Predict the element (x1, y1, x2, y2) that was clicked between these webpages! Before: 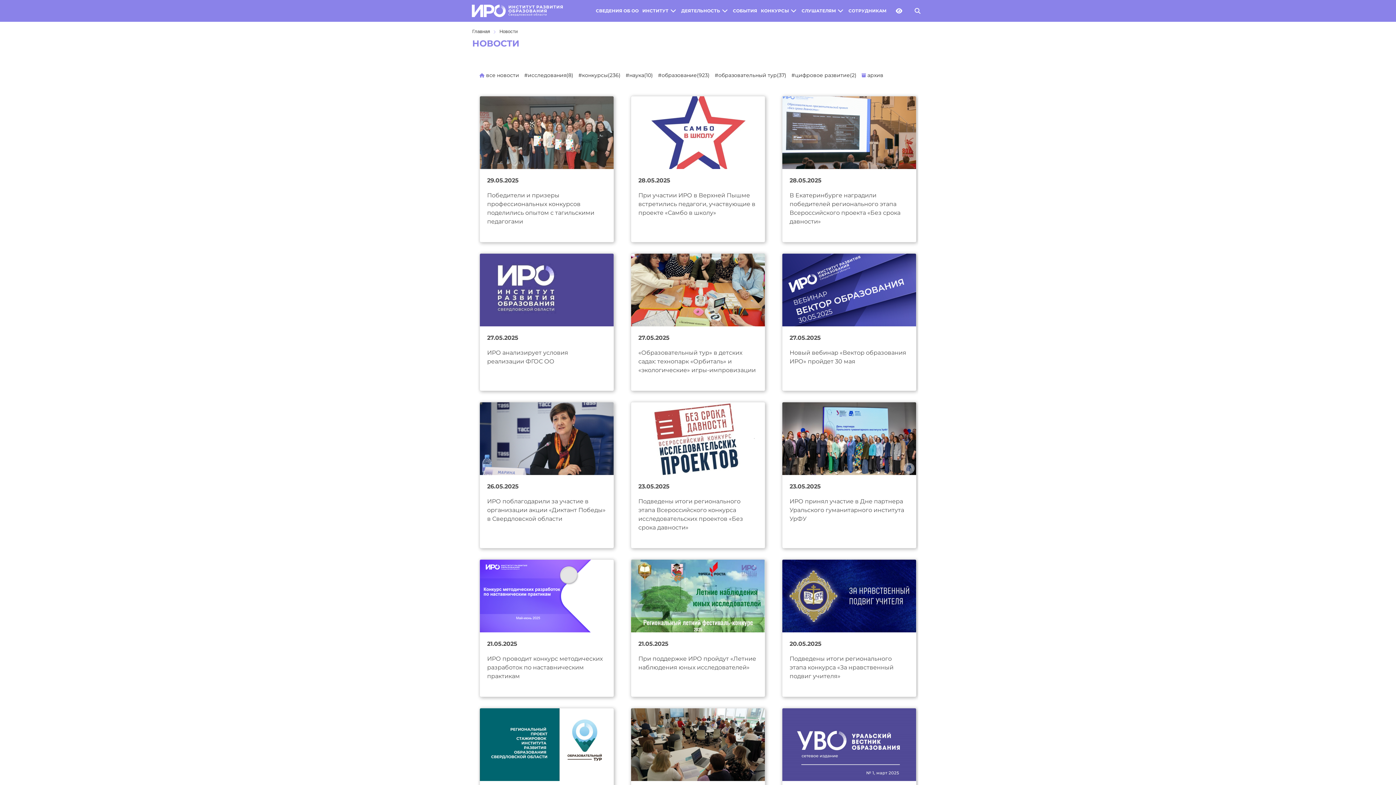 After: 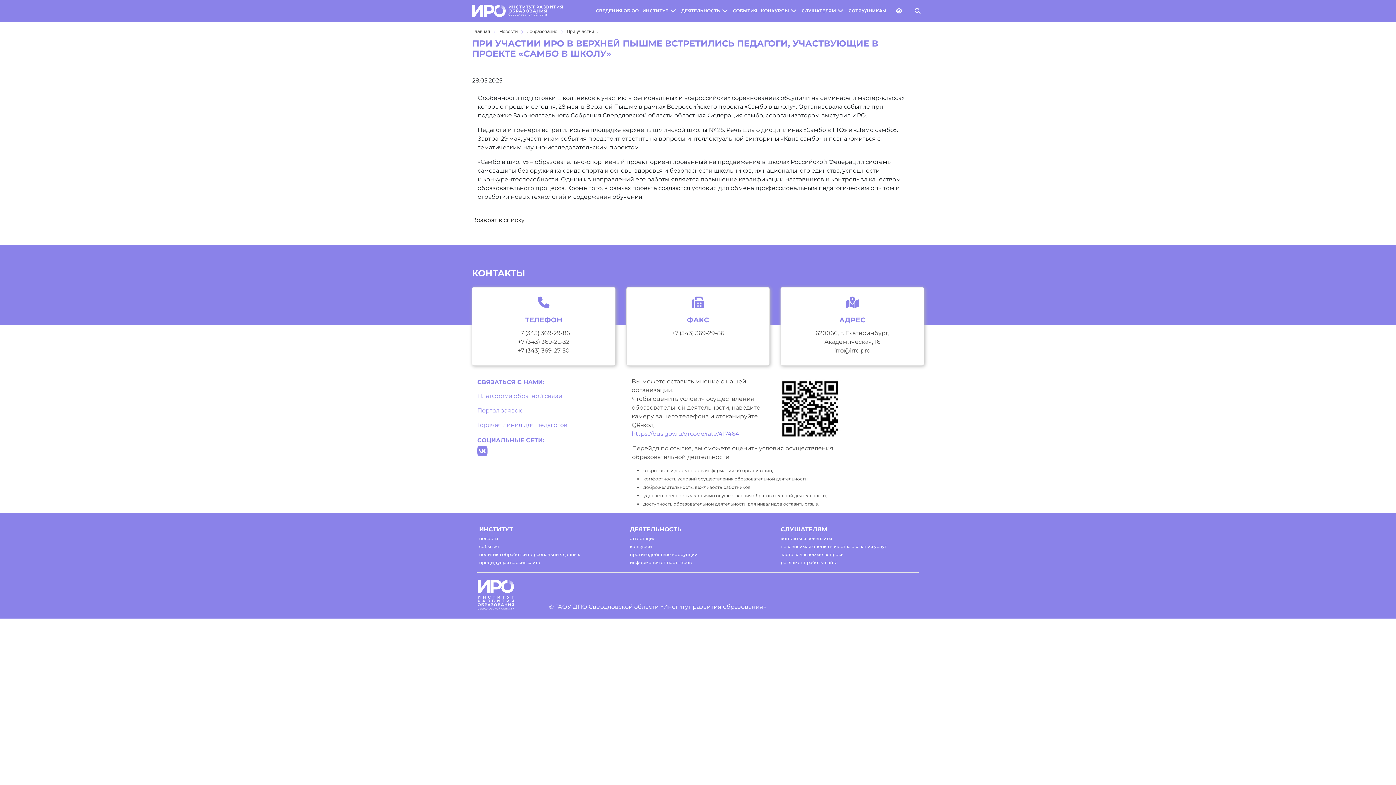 Action: bbox: (631, 96, 765, 233) label: 28.05.2025

При участии ИРО в Верхней Пышме встретились педагоги, участвующие в проекте «Самбо в школу»